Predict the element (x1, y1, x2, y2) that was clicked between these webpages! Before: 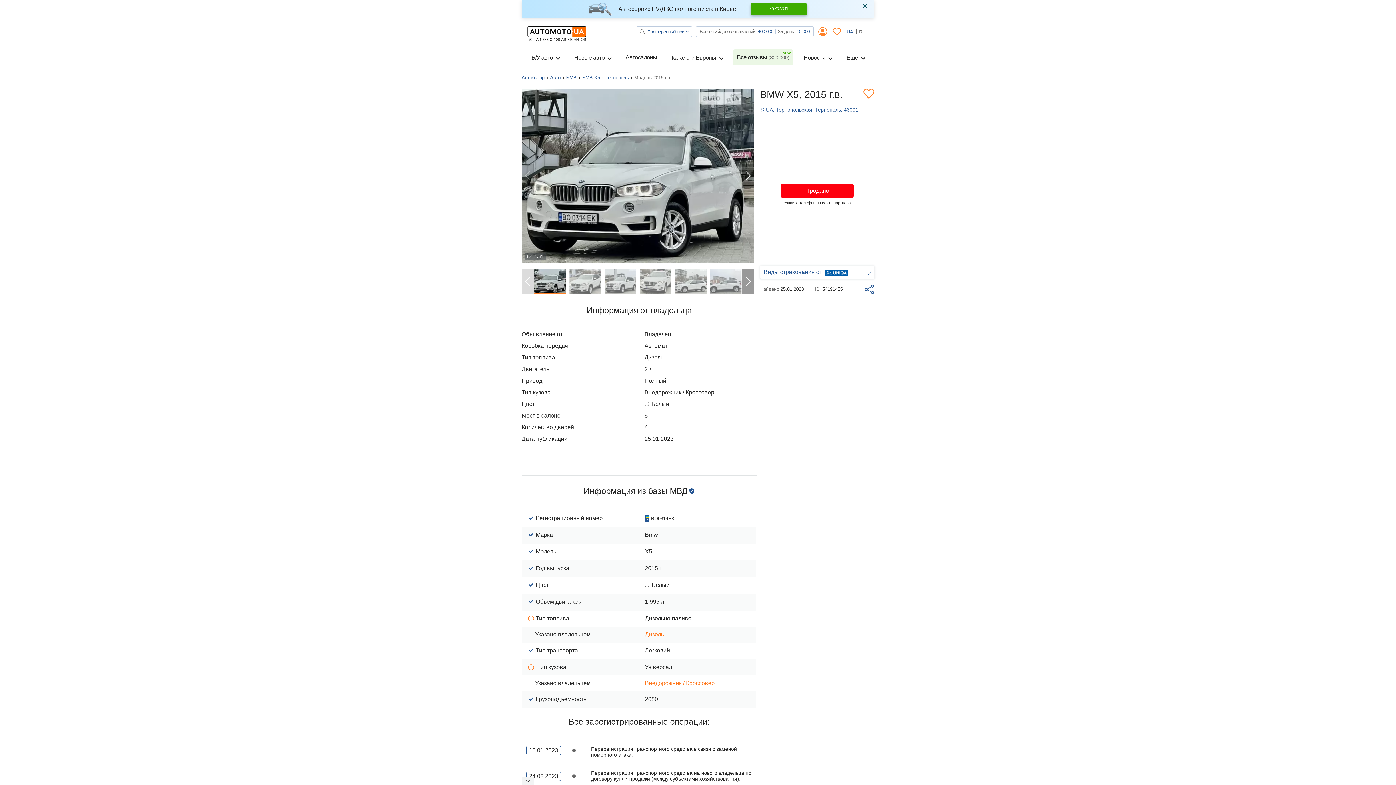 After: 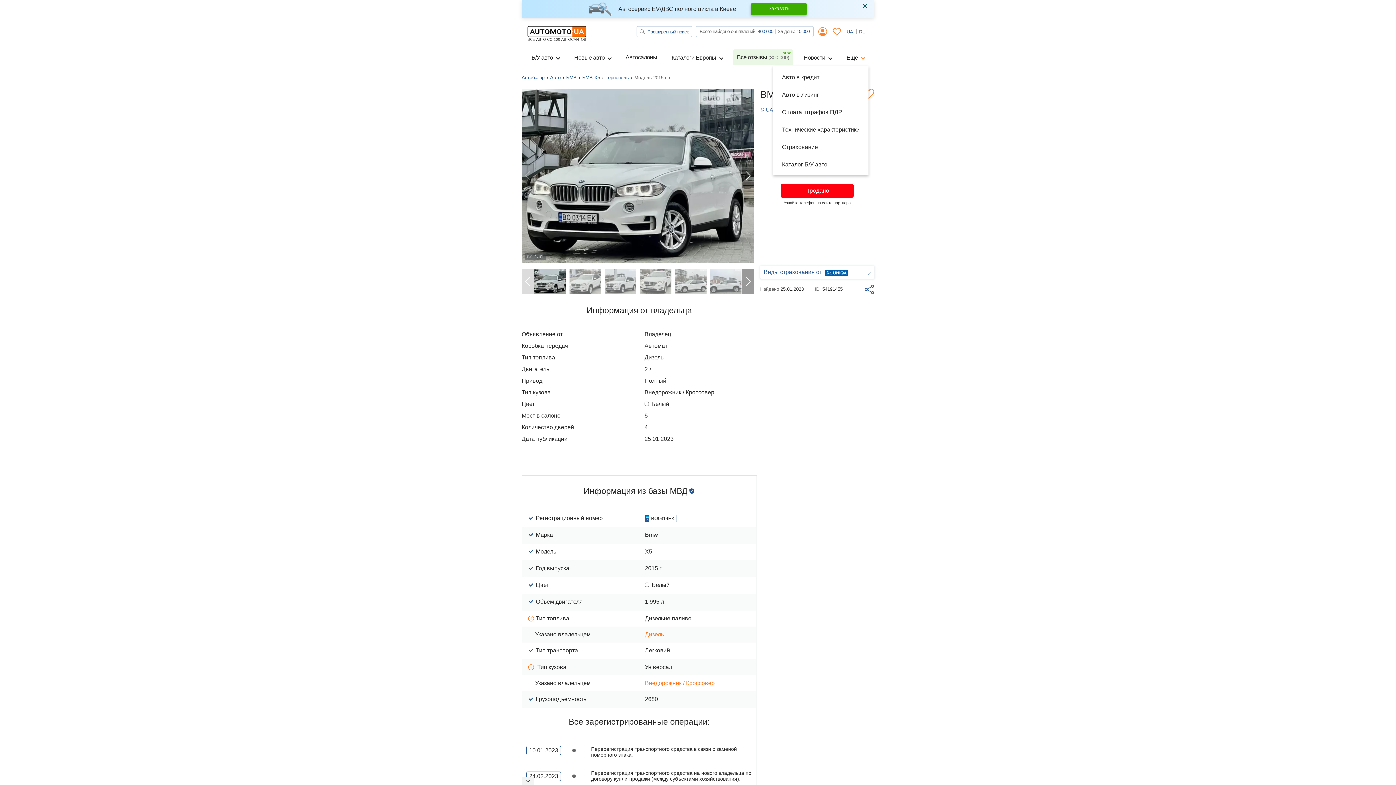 Action: bbox: (842, 49, 868, 66) label: Еще